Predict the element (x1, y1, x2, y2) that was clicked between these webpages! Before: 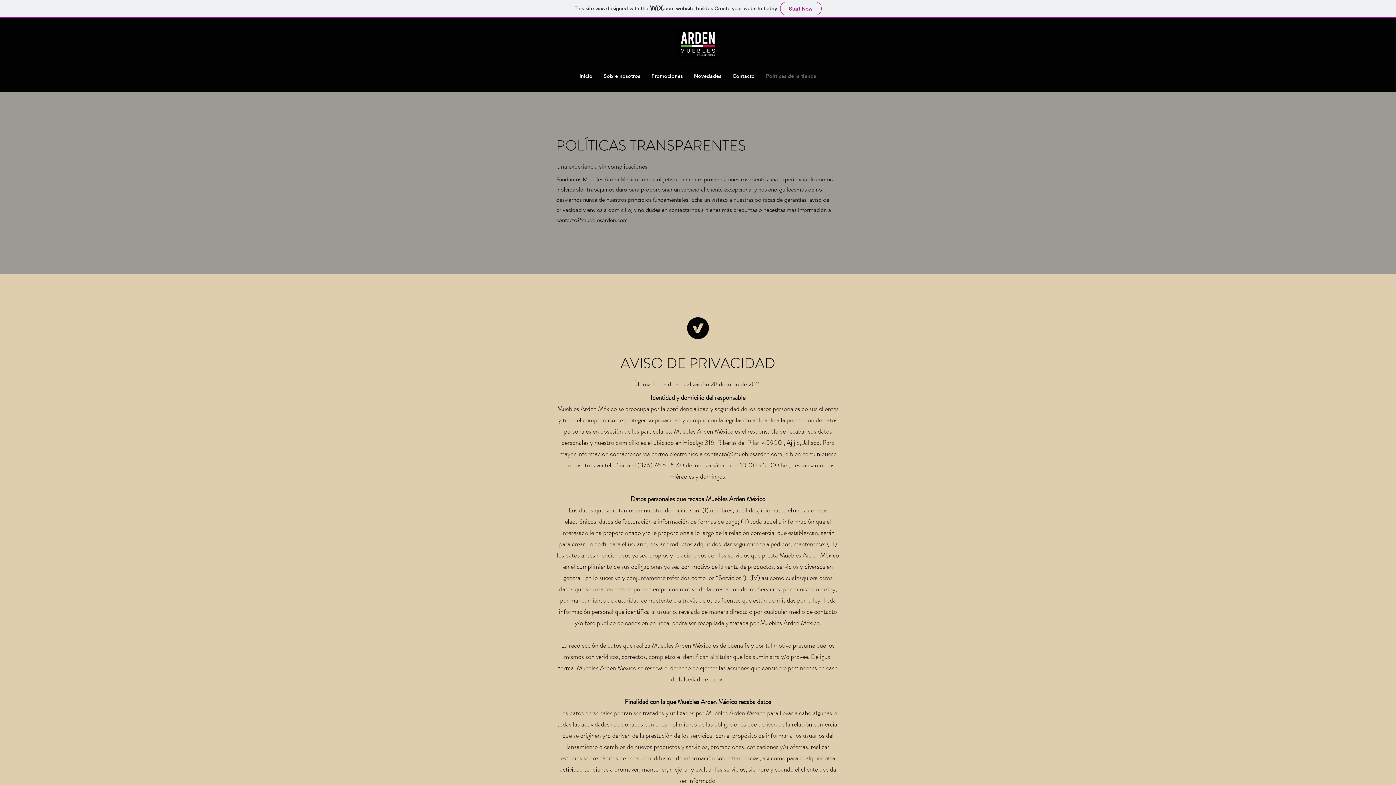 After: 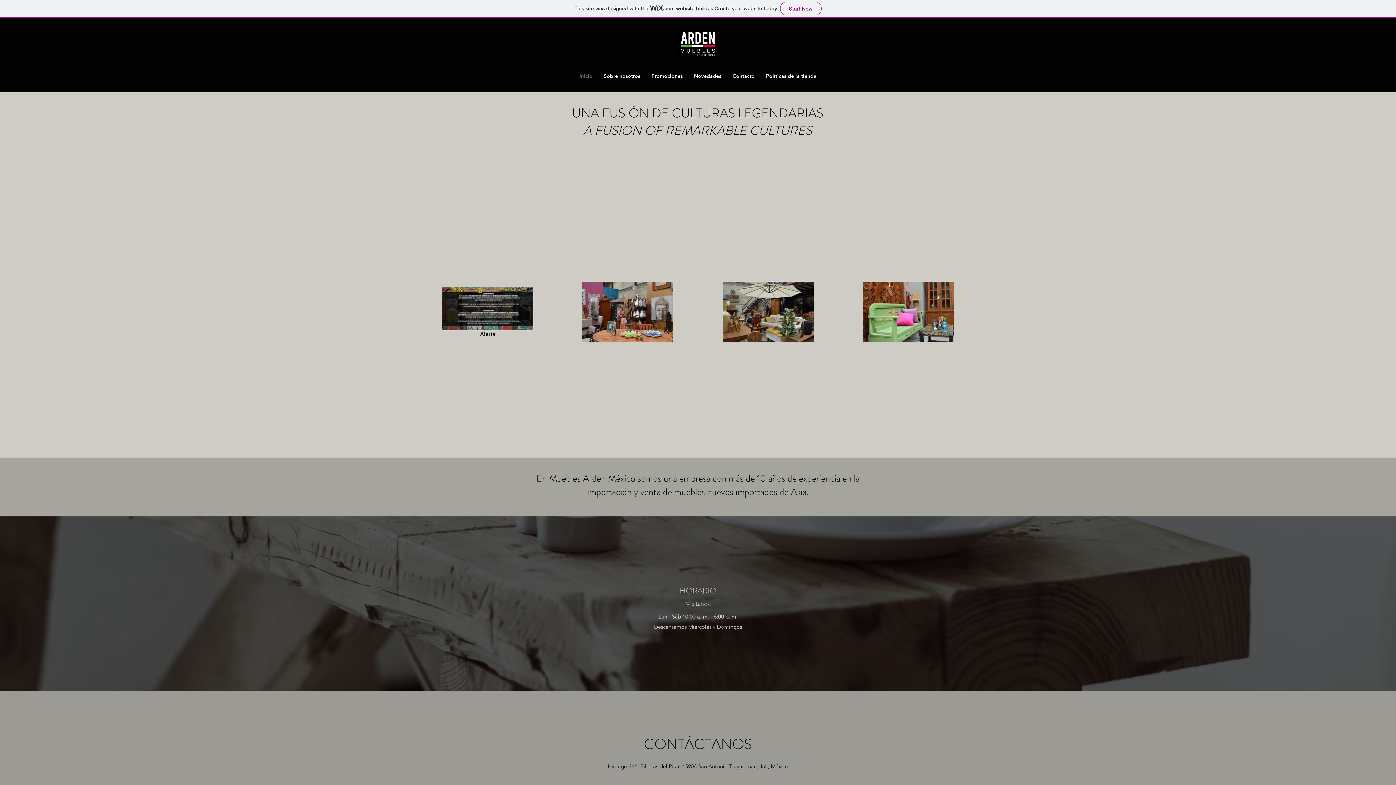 Action: label: Inicio bbox: (574, 70, 598, 81)